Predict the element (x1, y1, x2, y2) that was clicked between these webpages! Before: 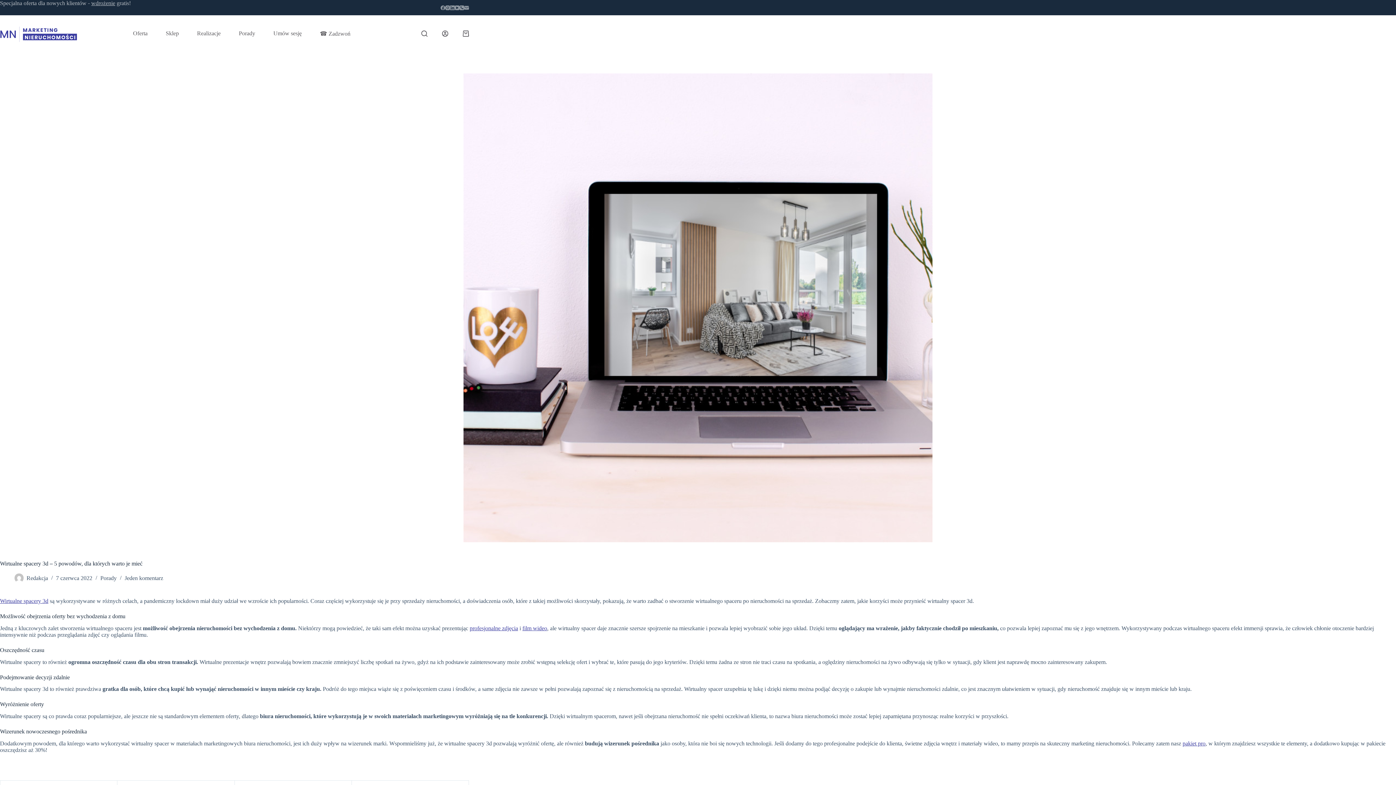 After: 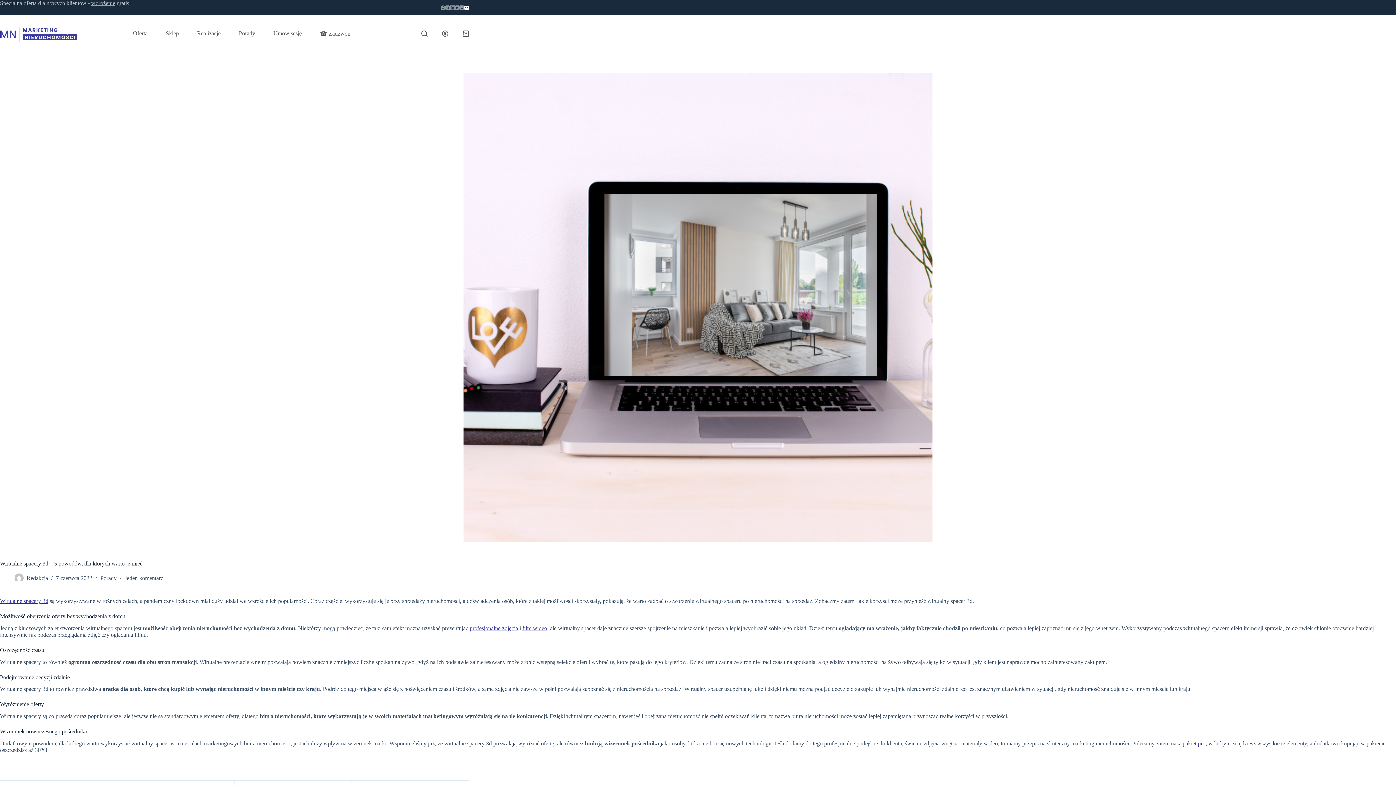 Action: bbox: (464, 5, 469, 10) label: Adres e-mail